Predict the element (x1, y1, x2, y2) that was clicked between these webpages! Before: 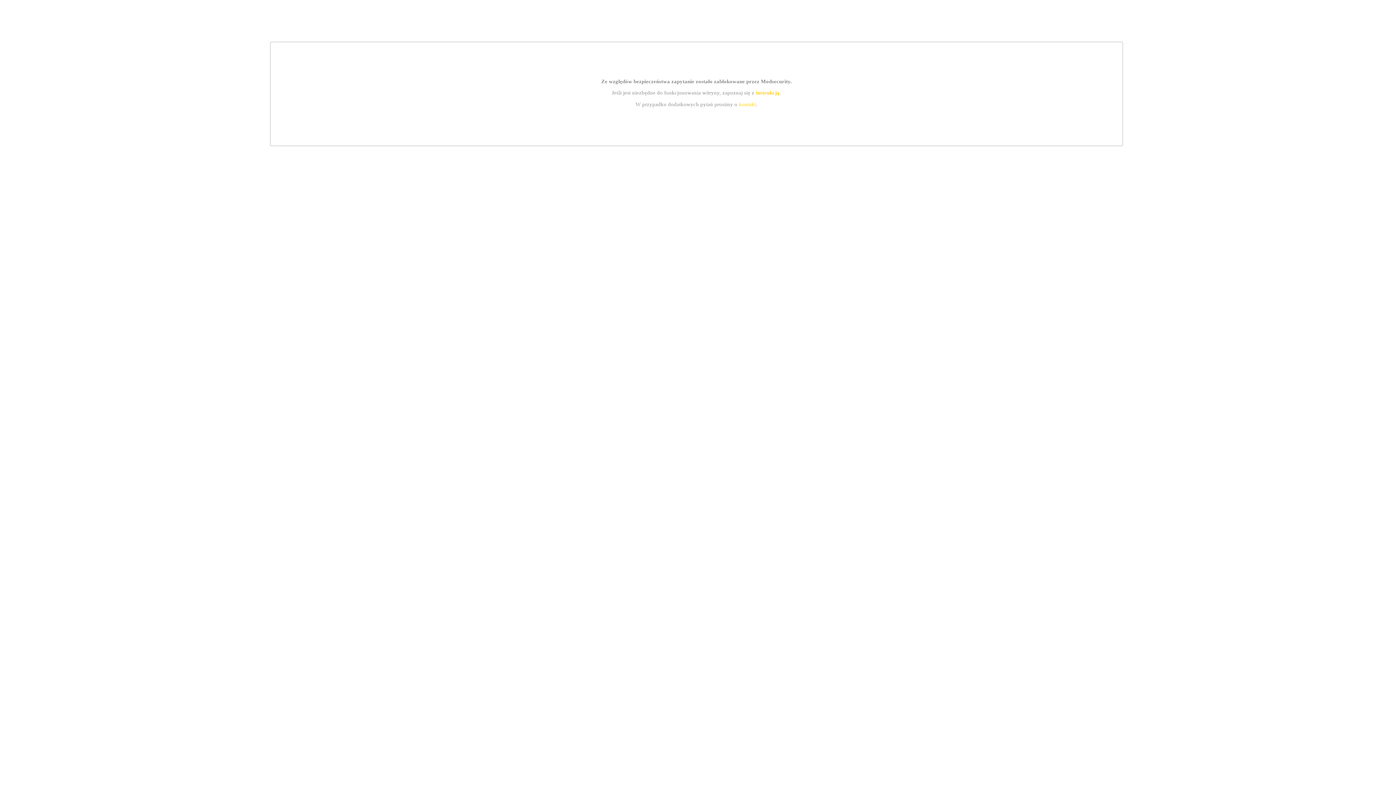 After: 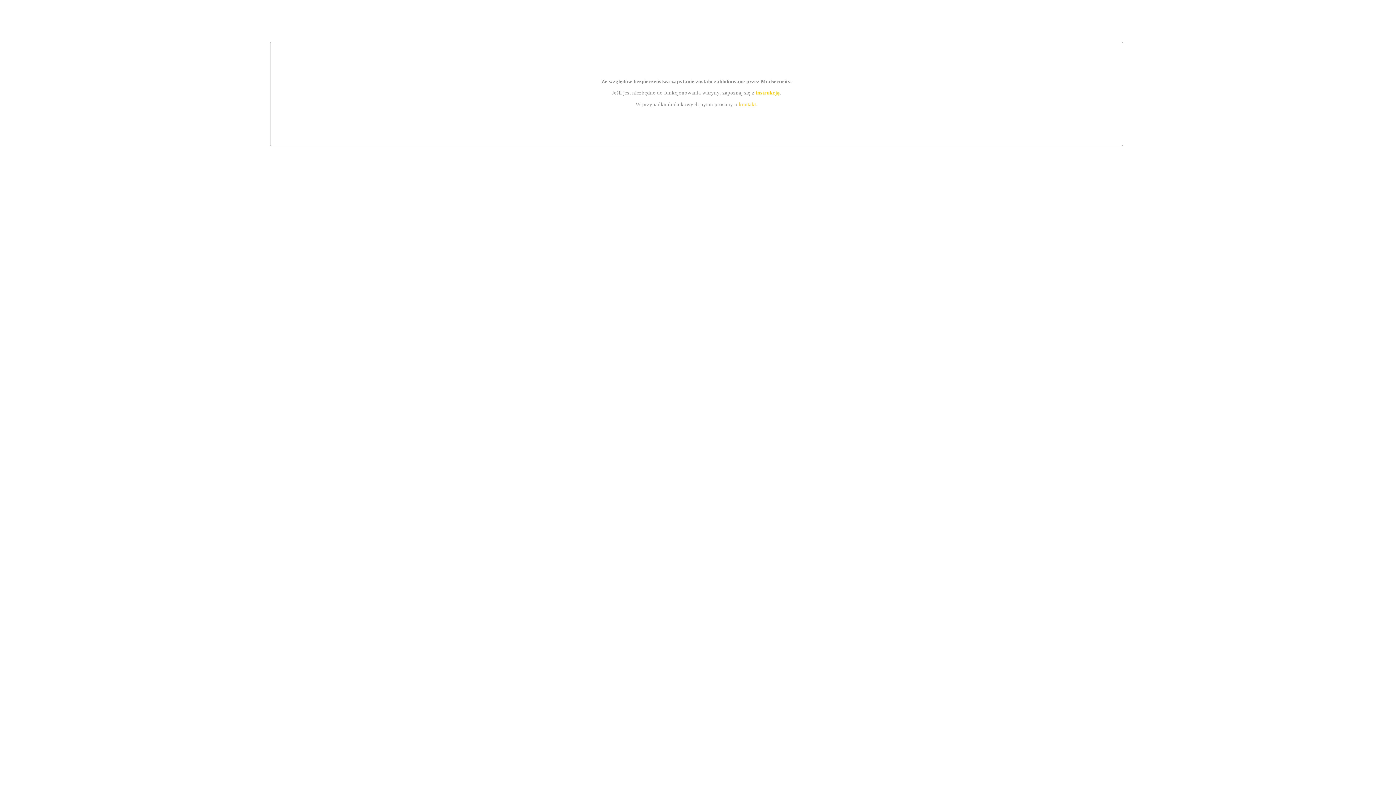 Action: bbox: (739, 101, 756, 107) label: kontakt